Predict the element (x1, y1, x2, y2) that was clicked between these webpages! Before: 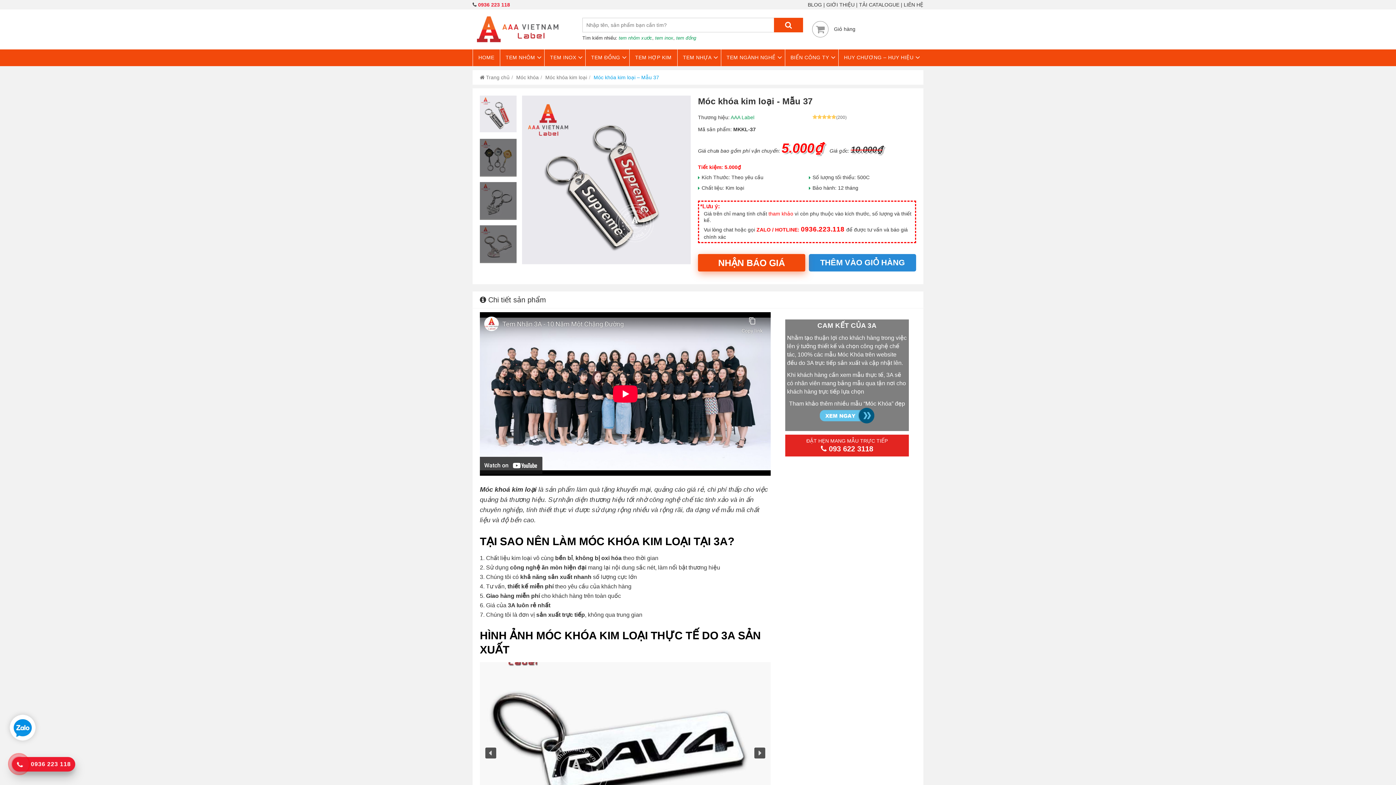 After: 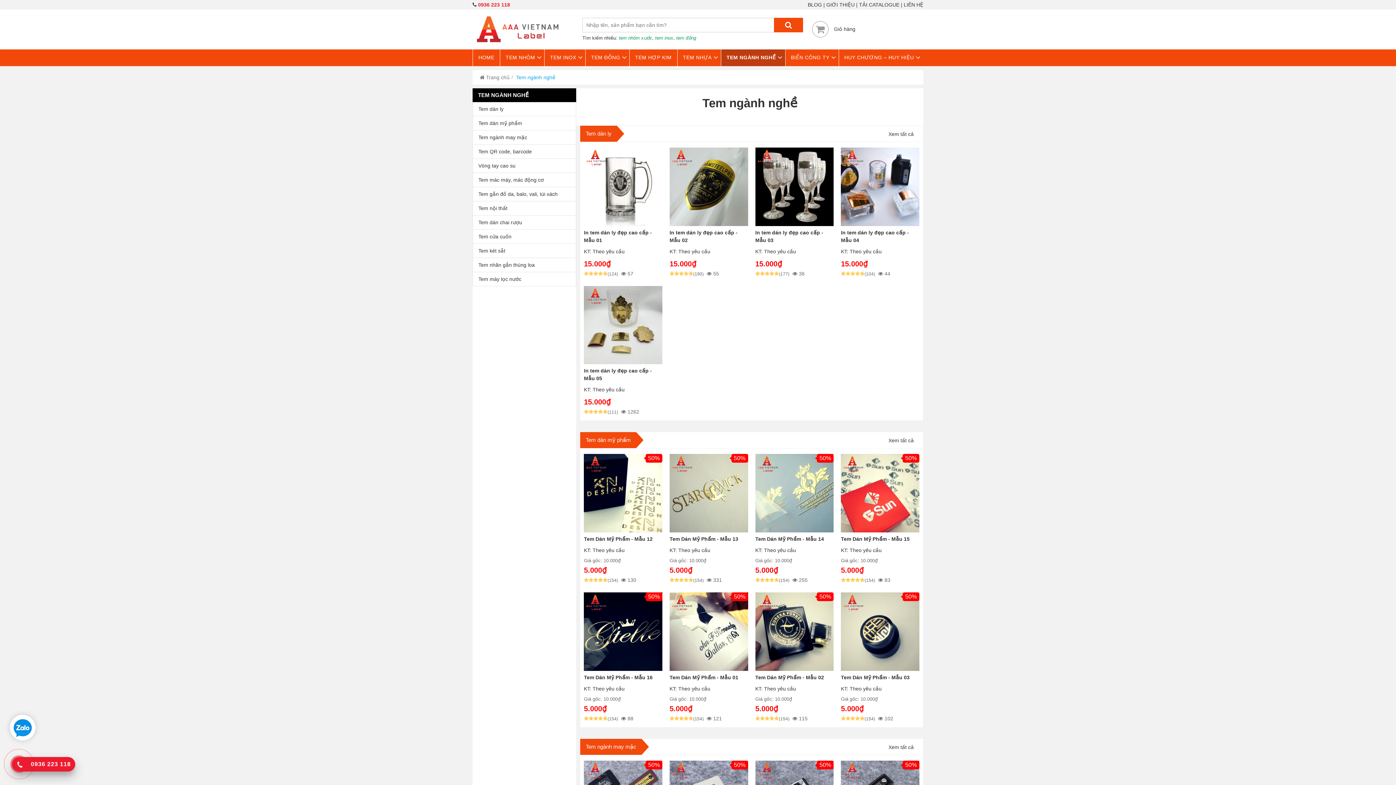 Action: bbox: (721, 49, 784, 66) label: TEM NGÀNH NGHỀ